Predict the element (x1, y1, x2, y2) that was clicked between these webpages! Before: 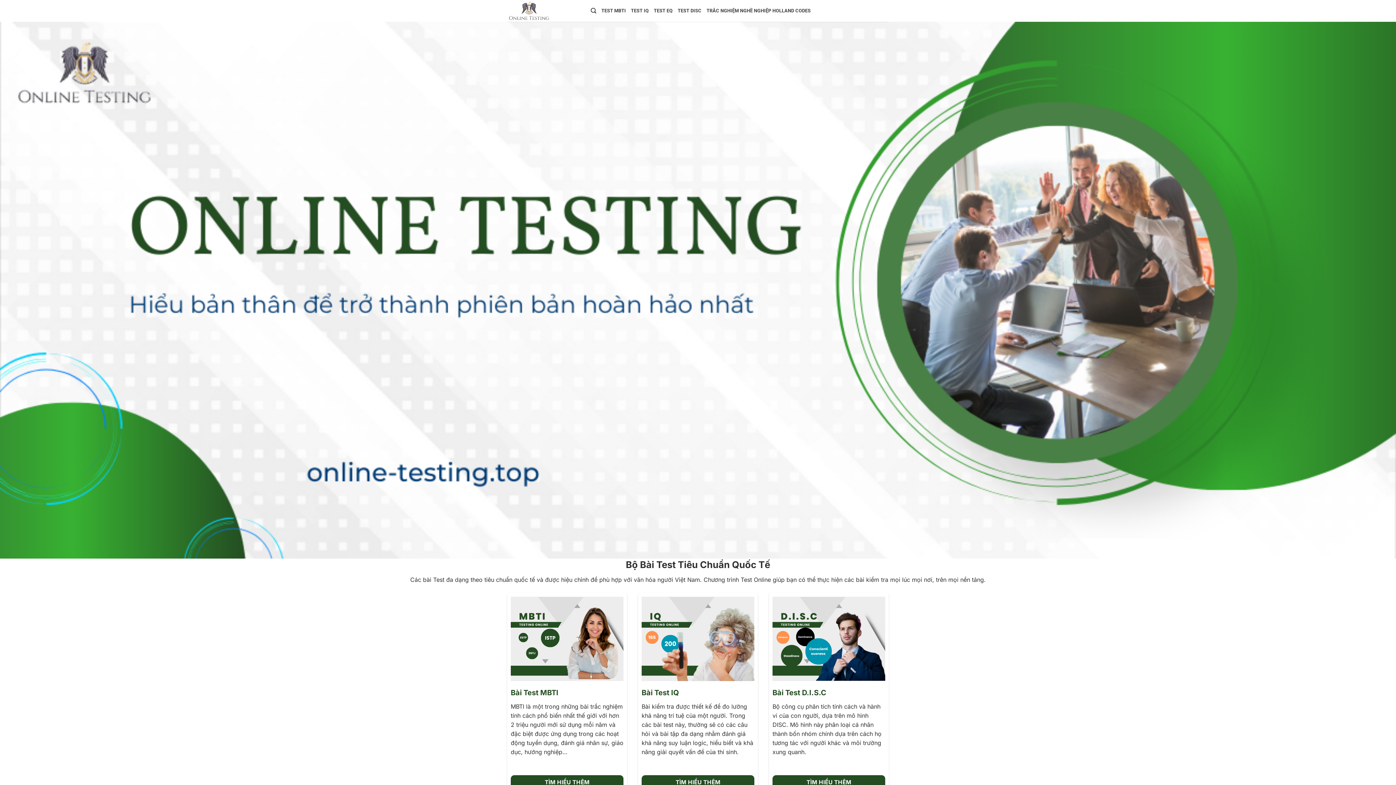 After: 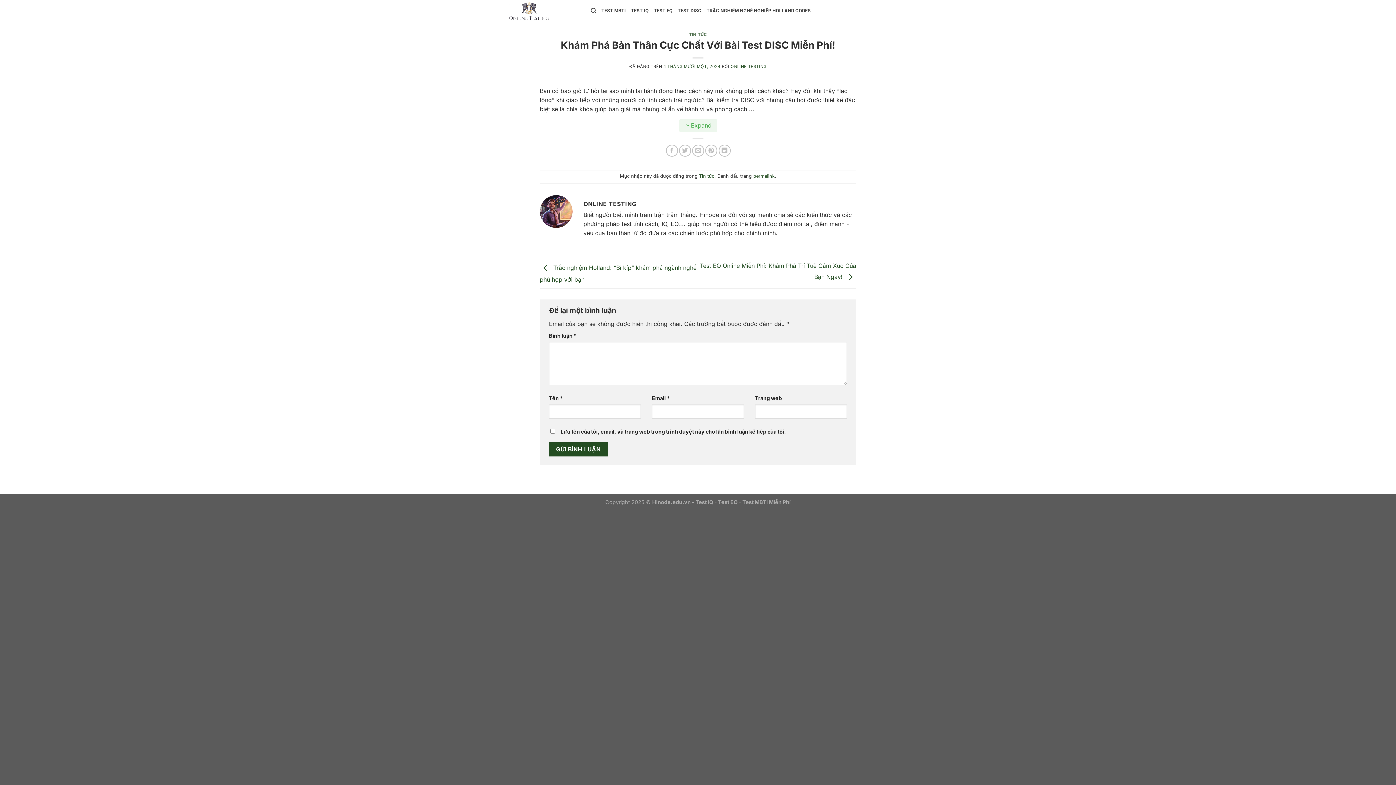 Action: label: TÌM HIỂU THÊM bbox: (772, 775, 885, 789)